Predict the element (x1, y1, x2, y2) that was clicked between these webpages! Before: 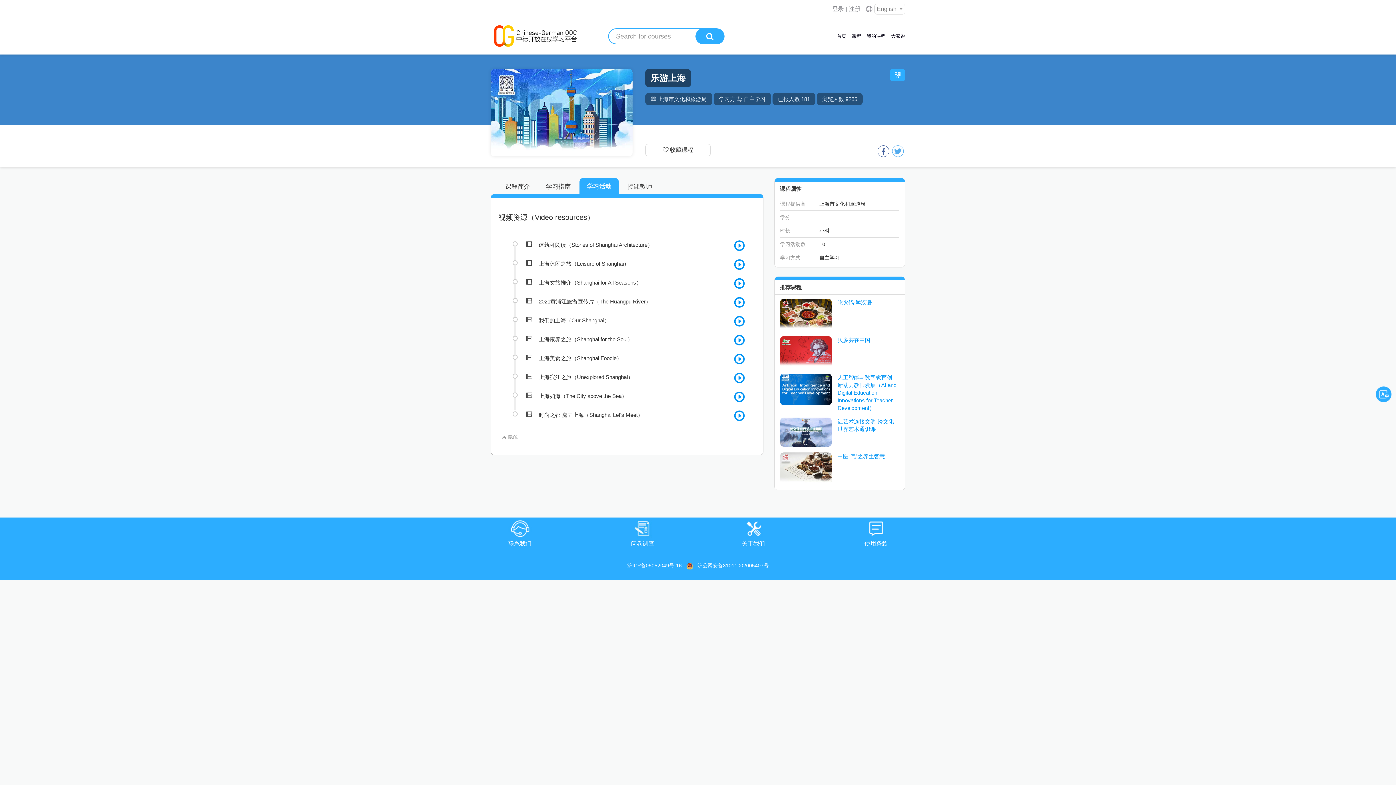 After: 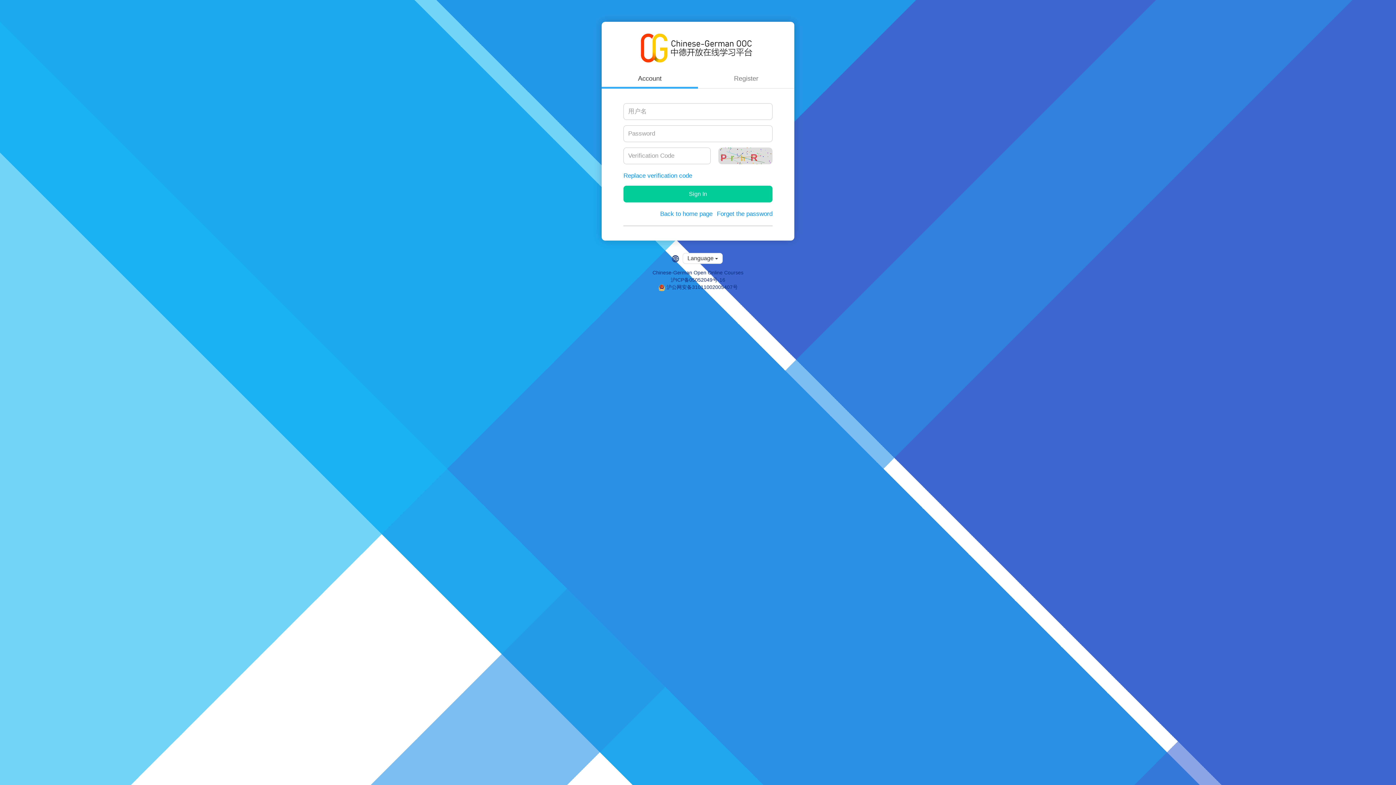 Action: label: 我的课程 bbox: (866, 18, 885, 54)